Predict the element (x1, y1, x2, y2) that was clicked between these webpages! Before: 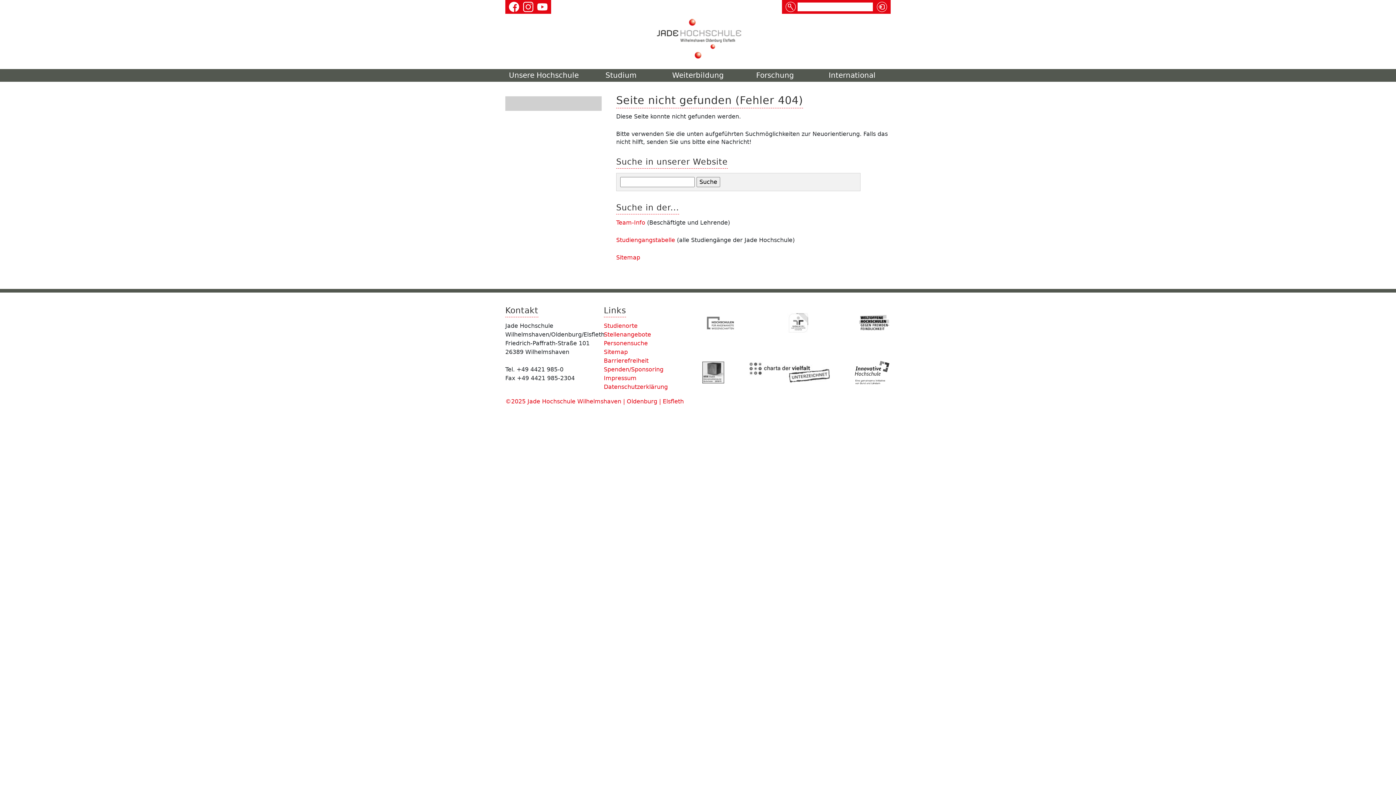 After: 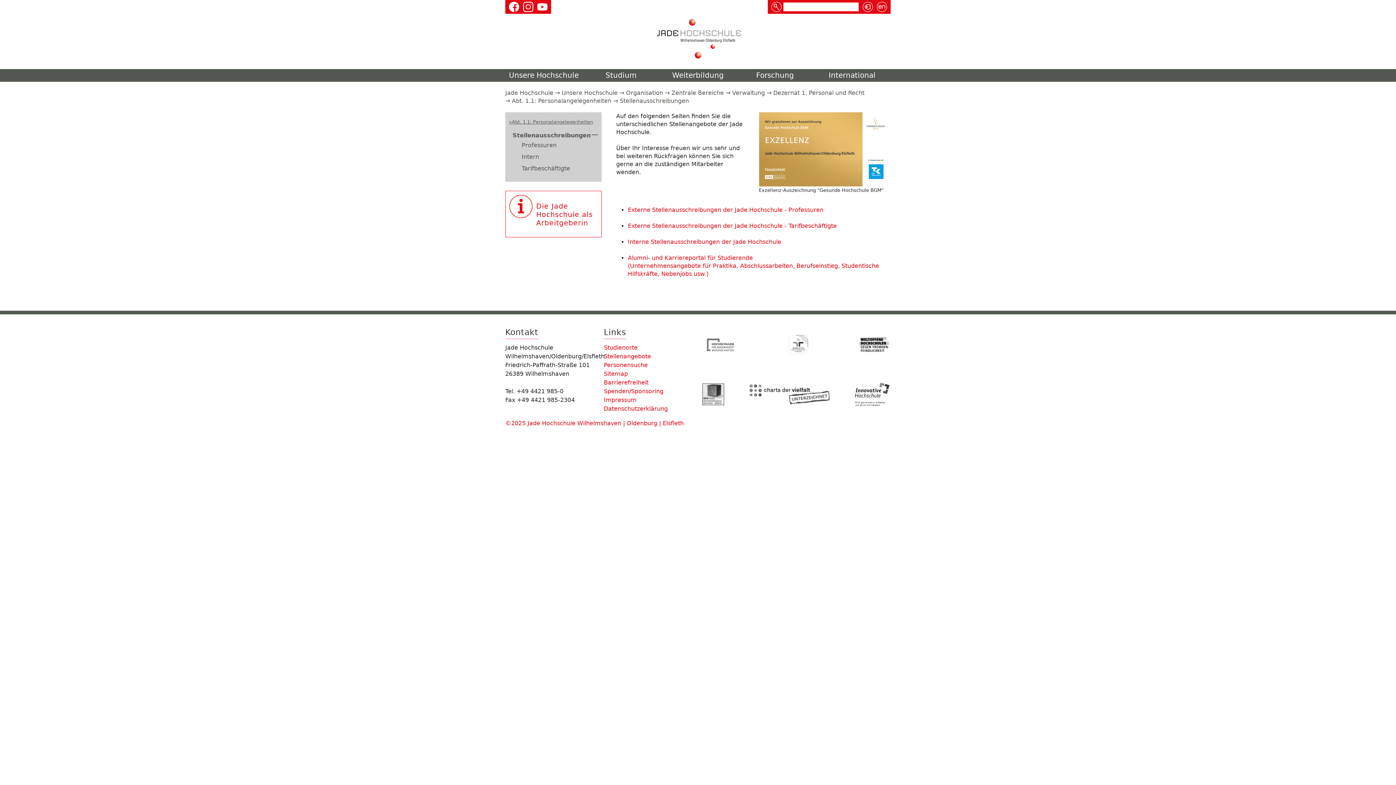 Action: bbox: (604, 331, 651, 338) label: Stellenangebote